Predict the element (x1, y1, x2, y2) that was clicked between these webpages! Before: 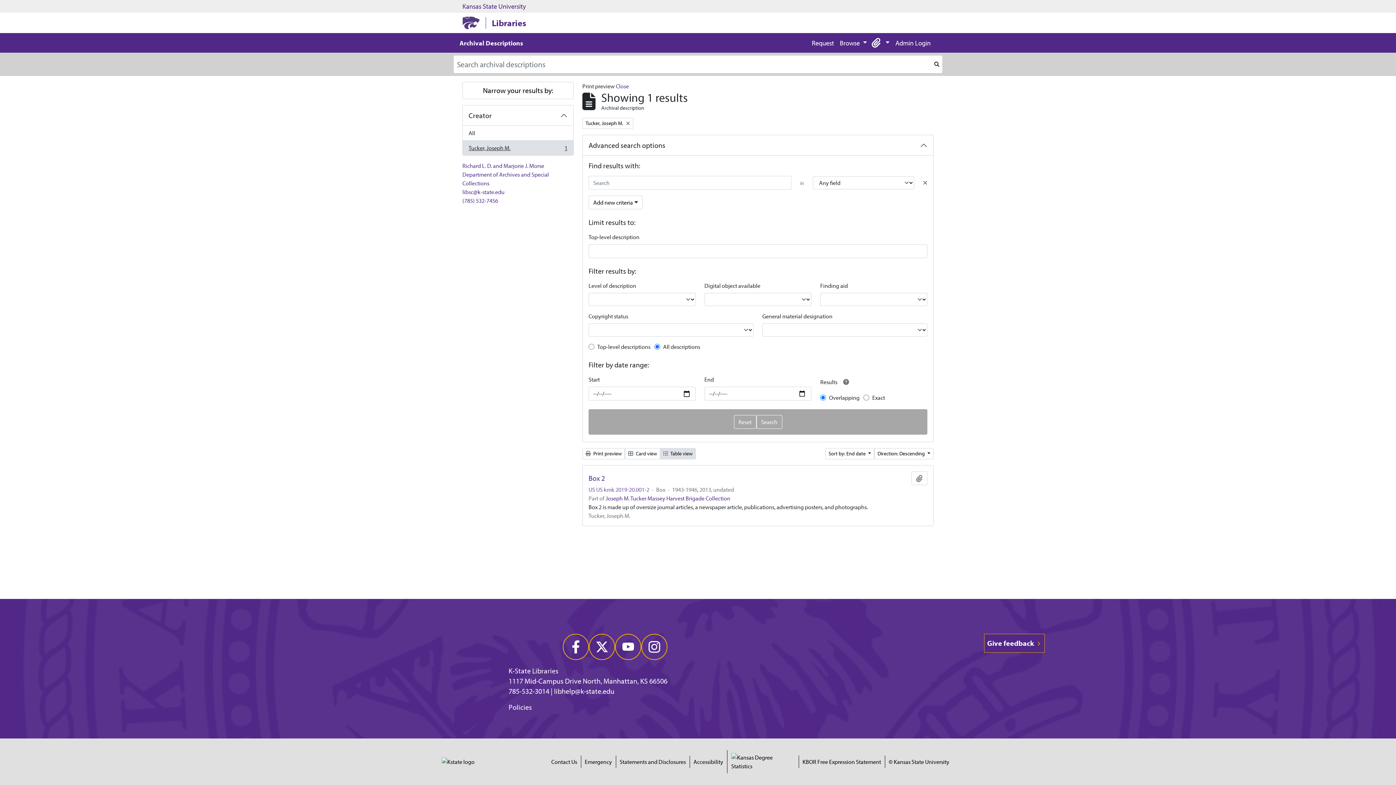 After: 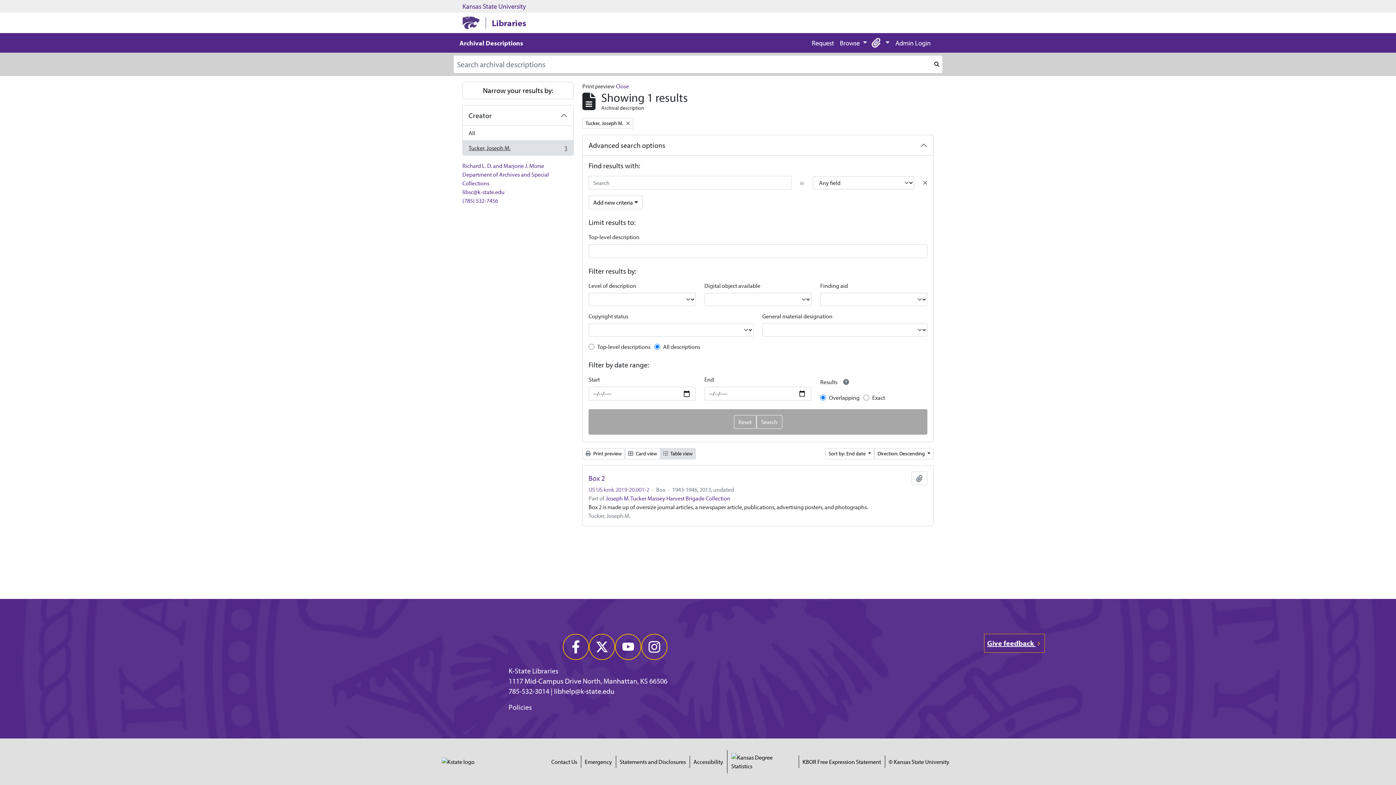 Action: bbox: (984, 634, 1044, 653) label: Give feedback 